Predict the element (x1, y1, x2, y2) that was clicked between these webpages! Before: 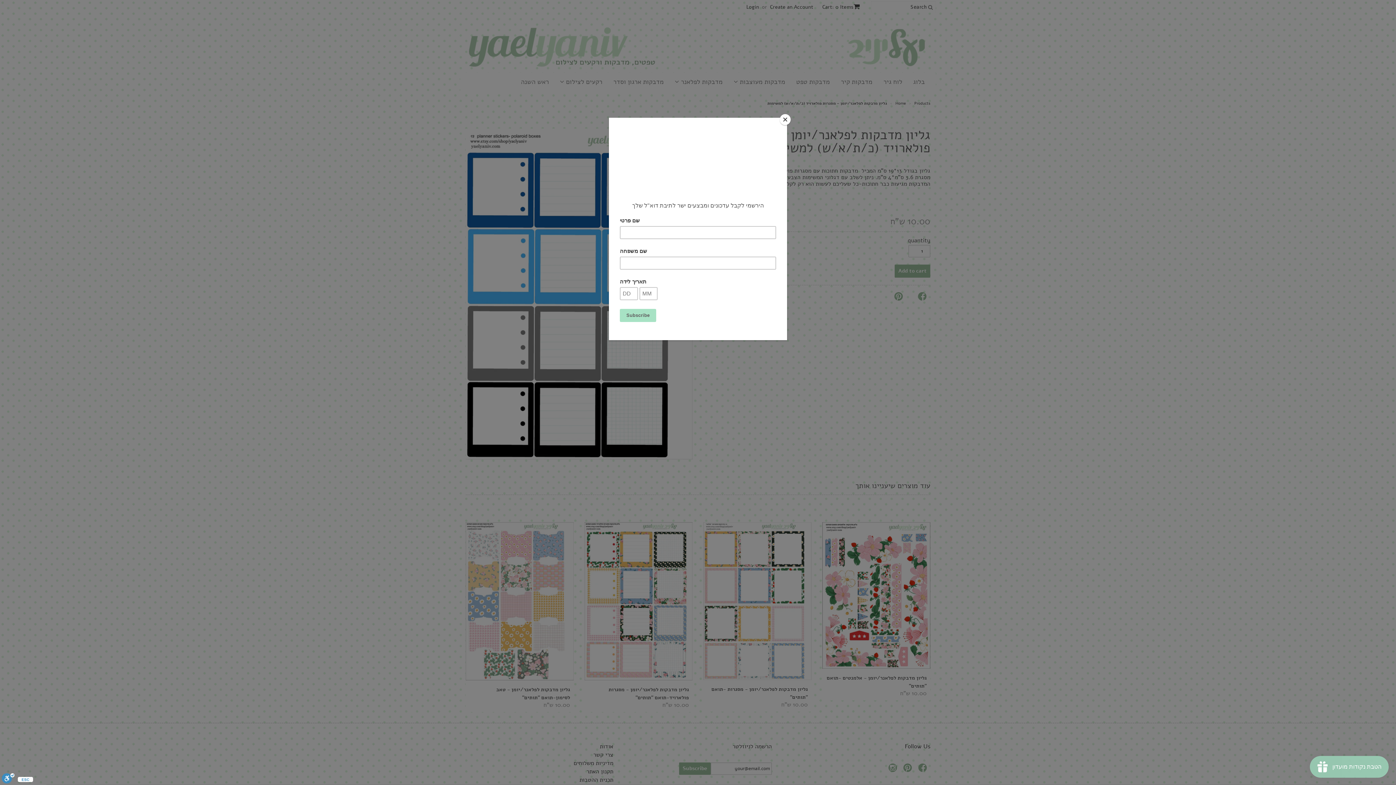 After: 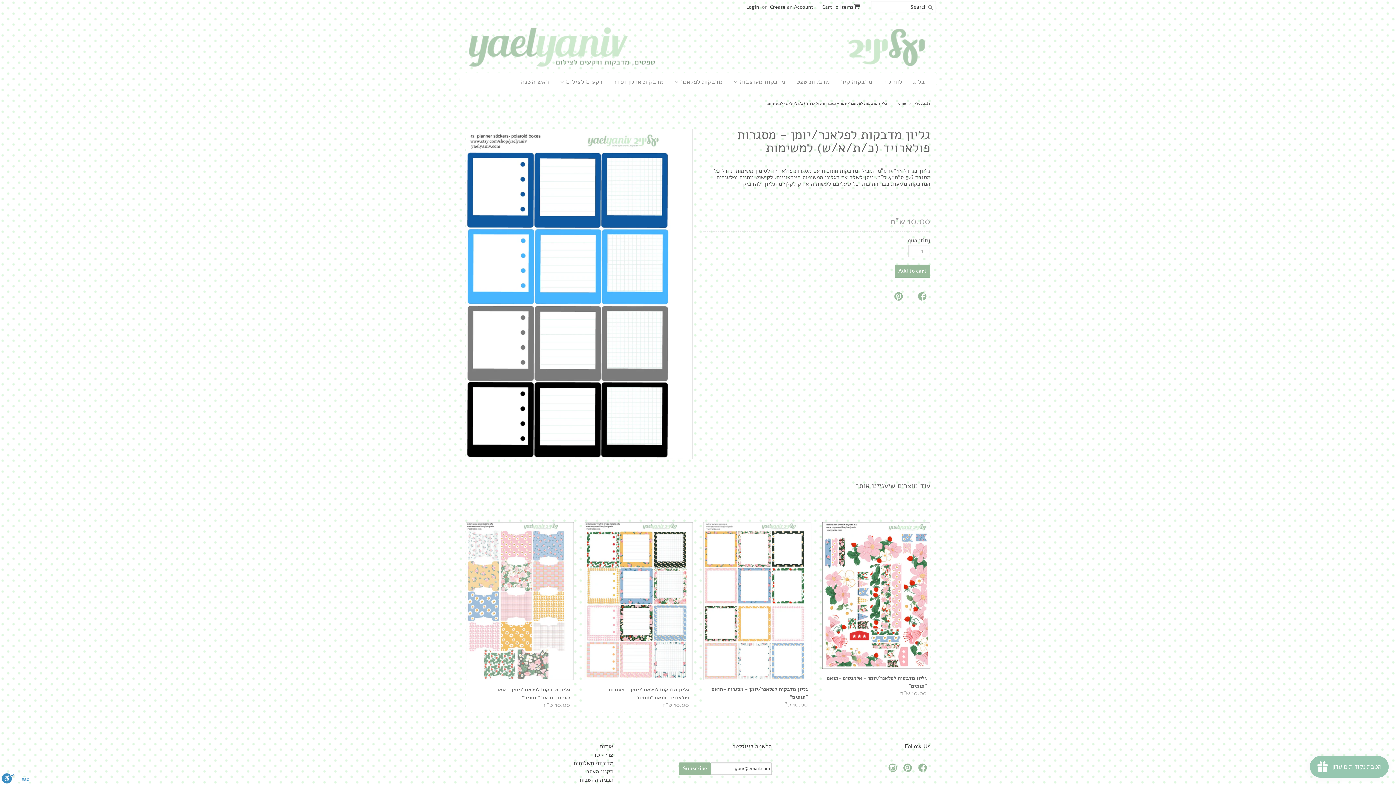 Action: label: Close bbox: (780, 114, 790, 125)